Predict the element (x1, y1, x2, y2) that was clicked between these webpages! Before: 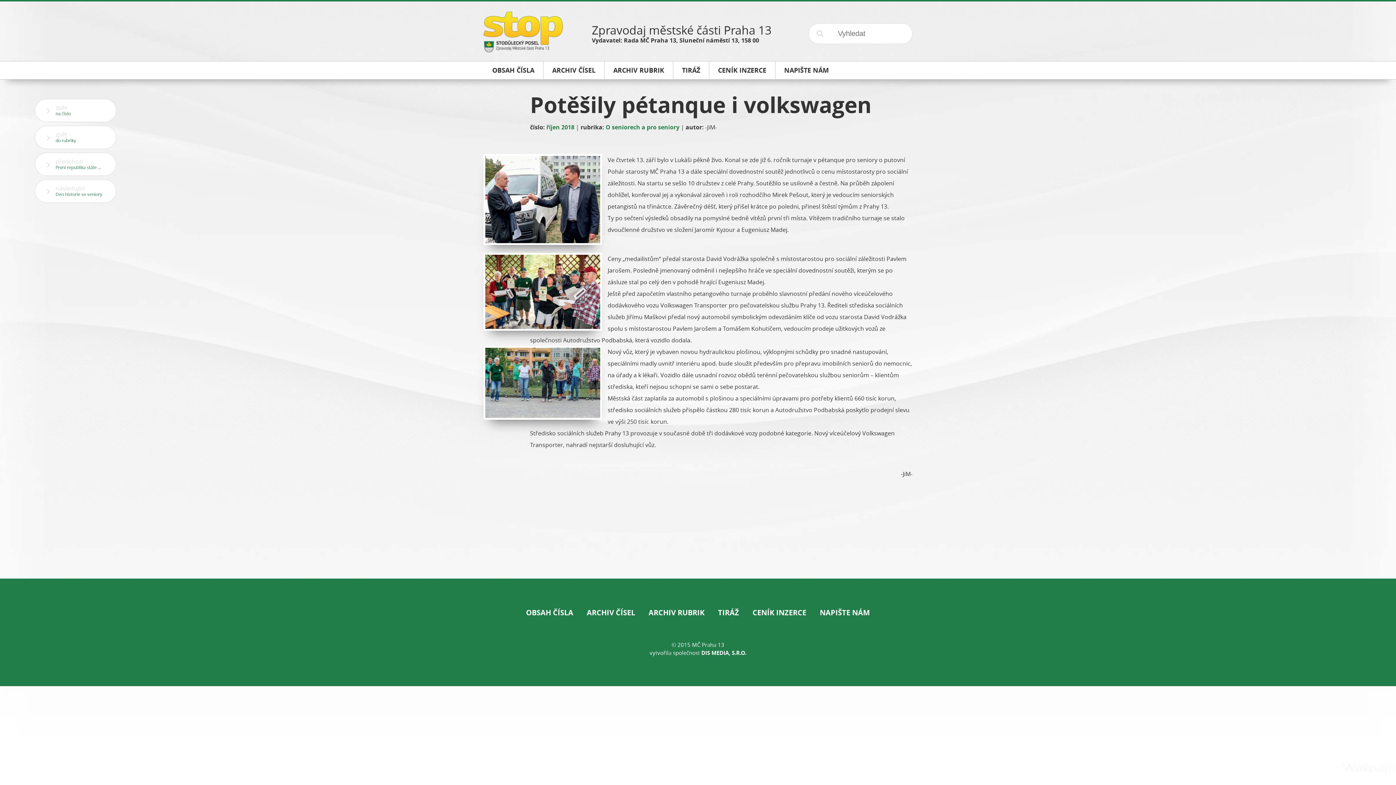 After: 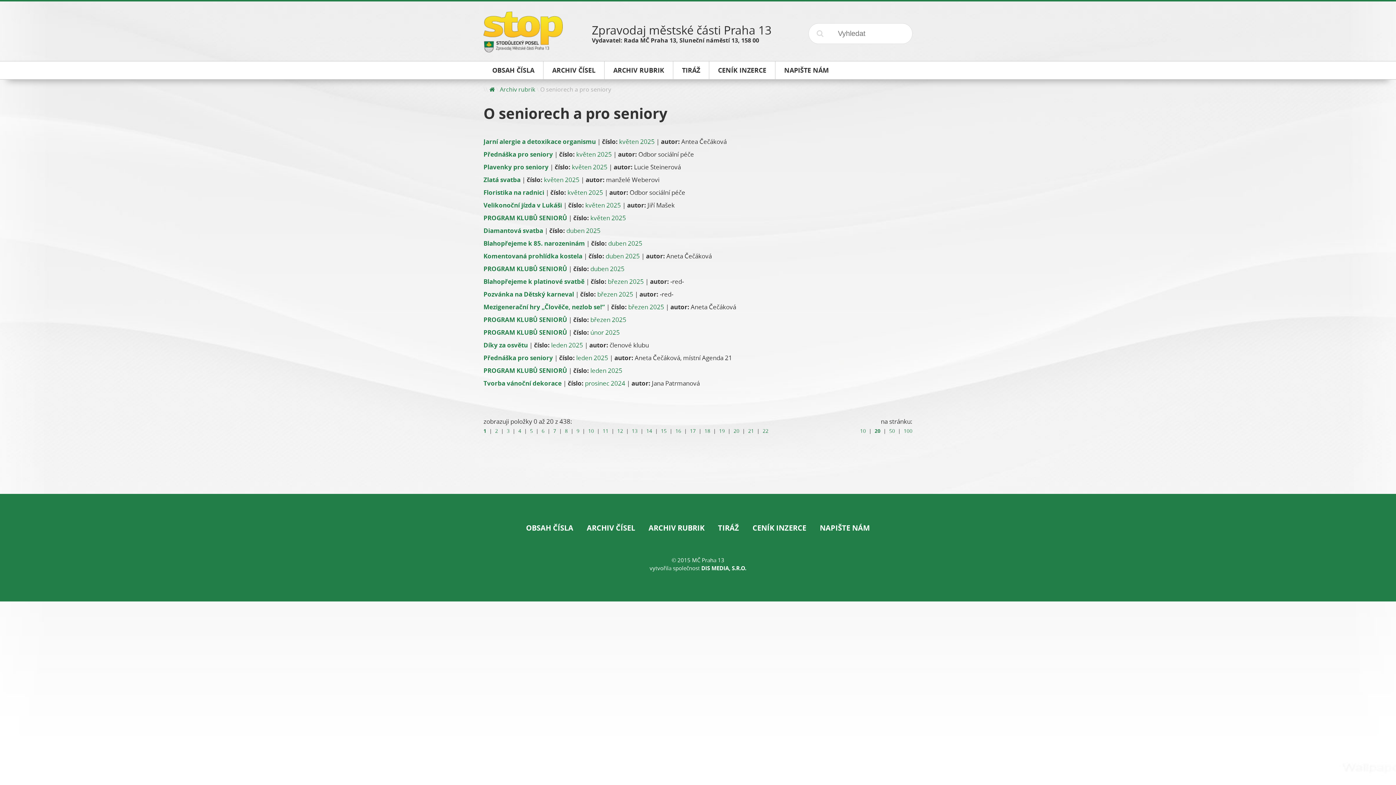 Action: label: zpět
do rubriky bbox: (34, 125, 116, 149)